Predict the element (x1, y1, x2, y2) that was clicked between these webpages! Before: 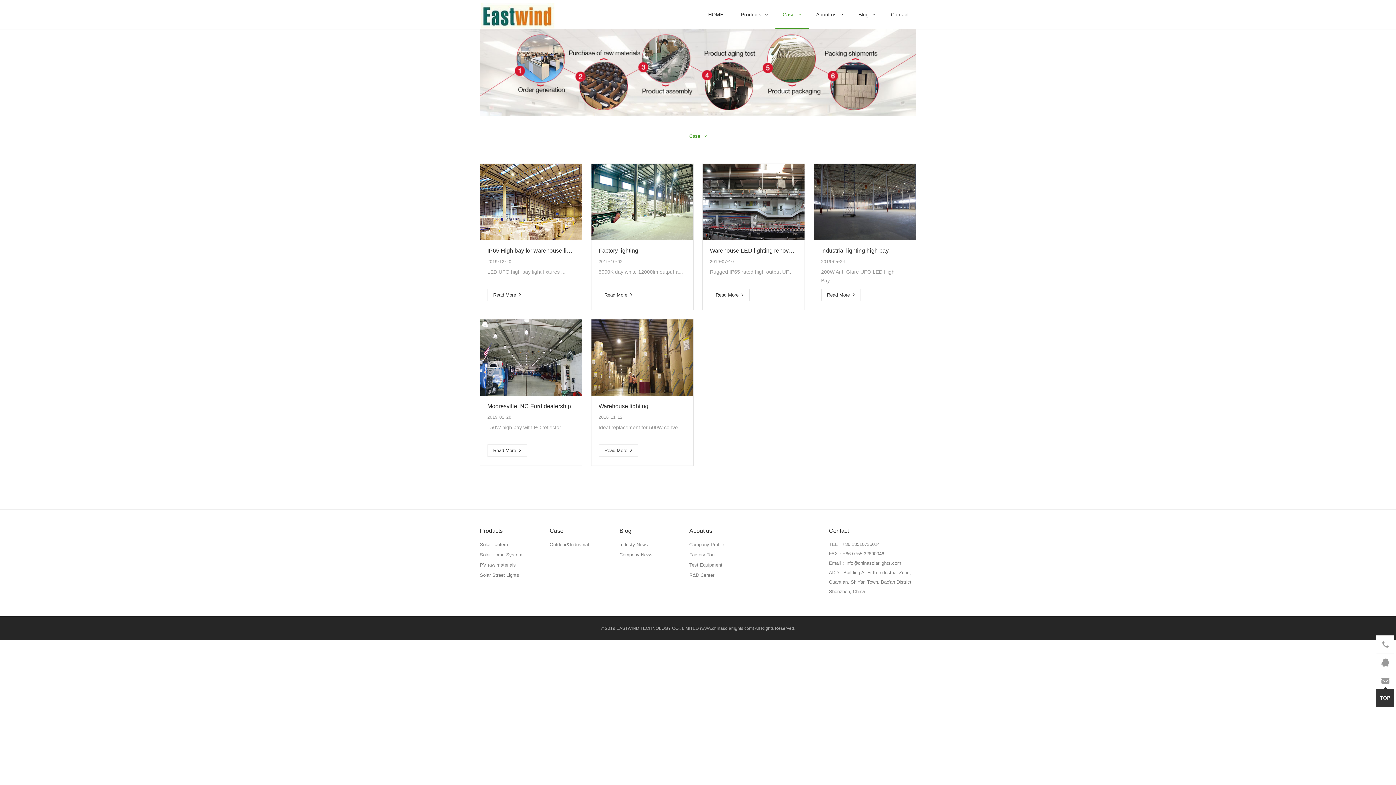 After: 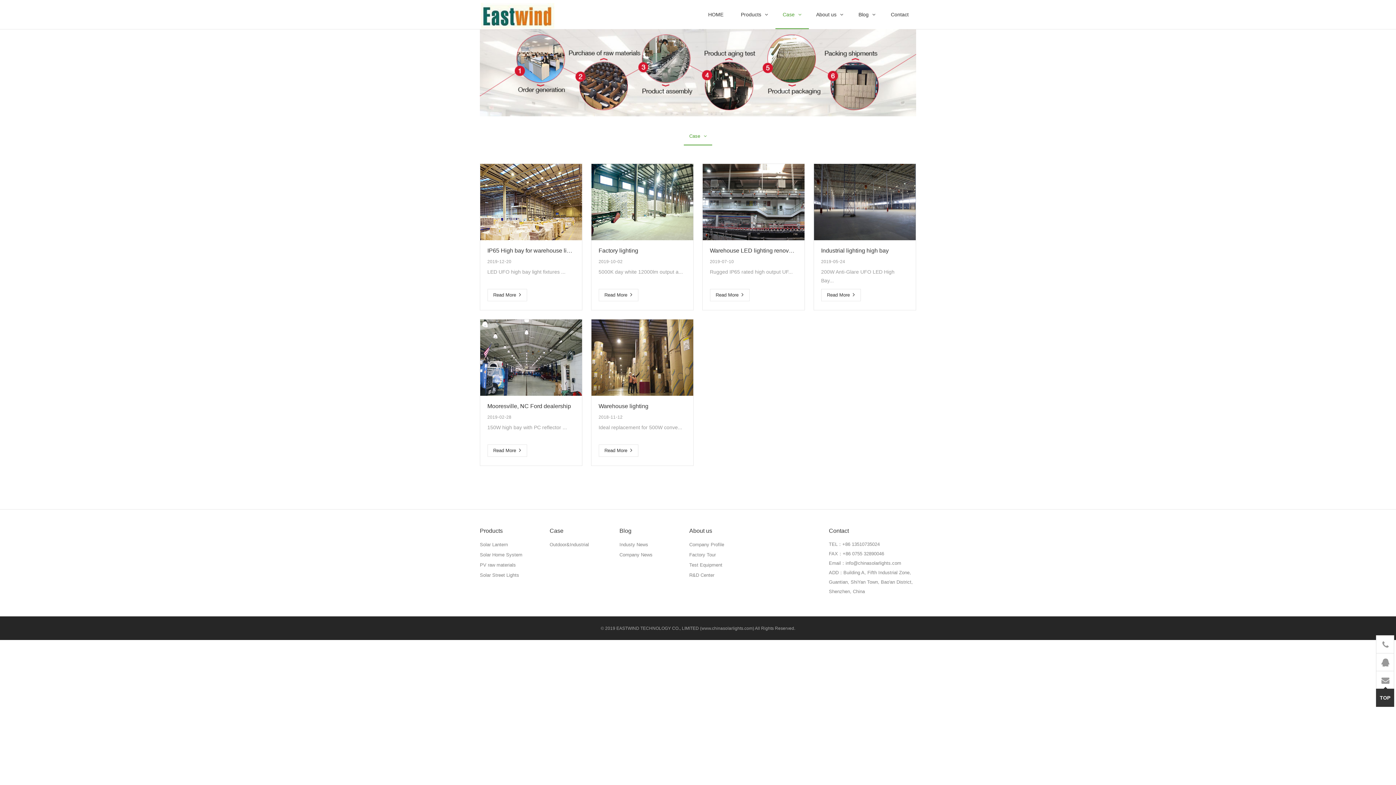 Action: bbox: (549, 539, 597, 550) label: Outdoor&Industrial